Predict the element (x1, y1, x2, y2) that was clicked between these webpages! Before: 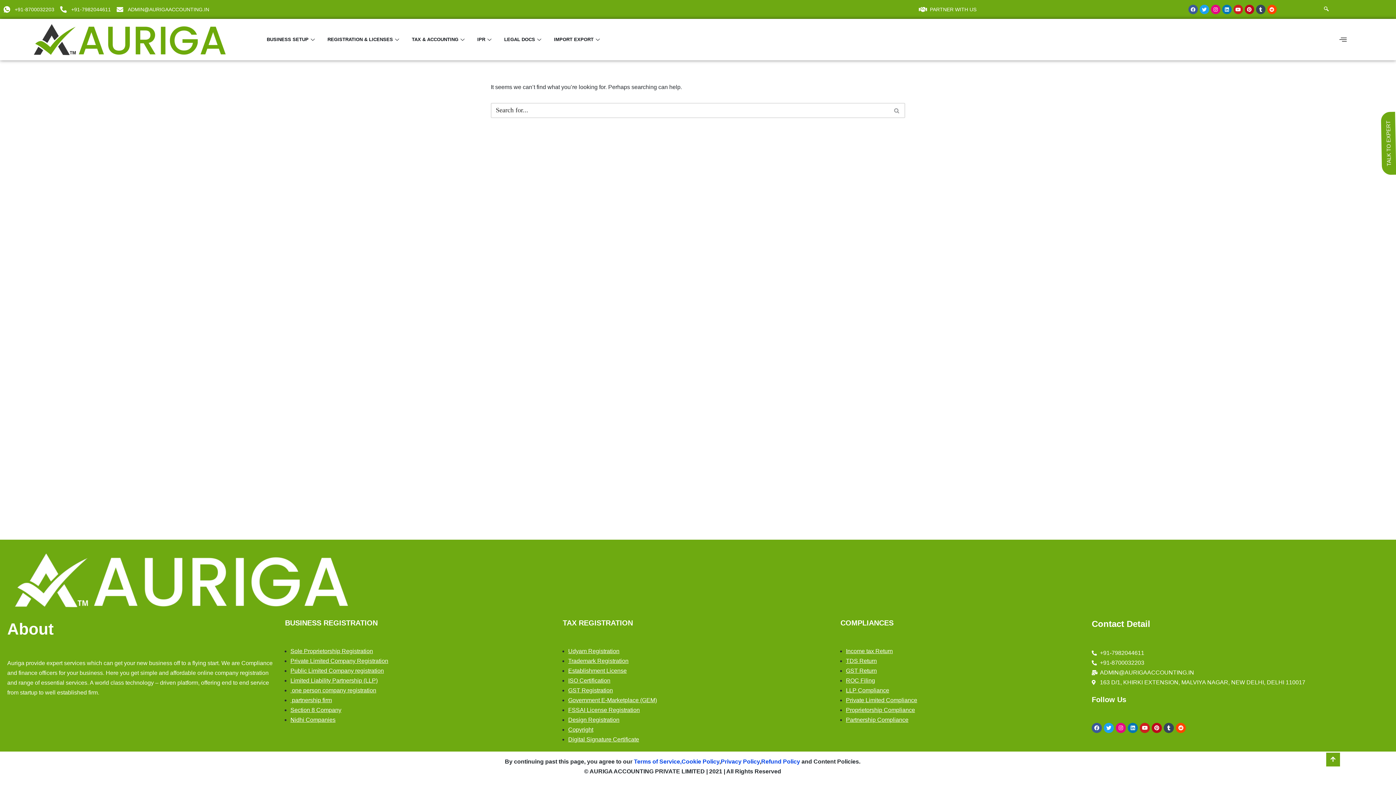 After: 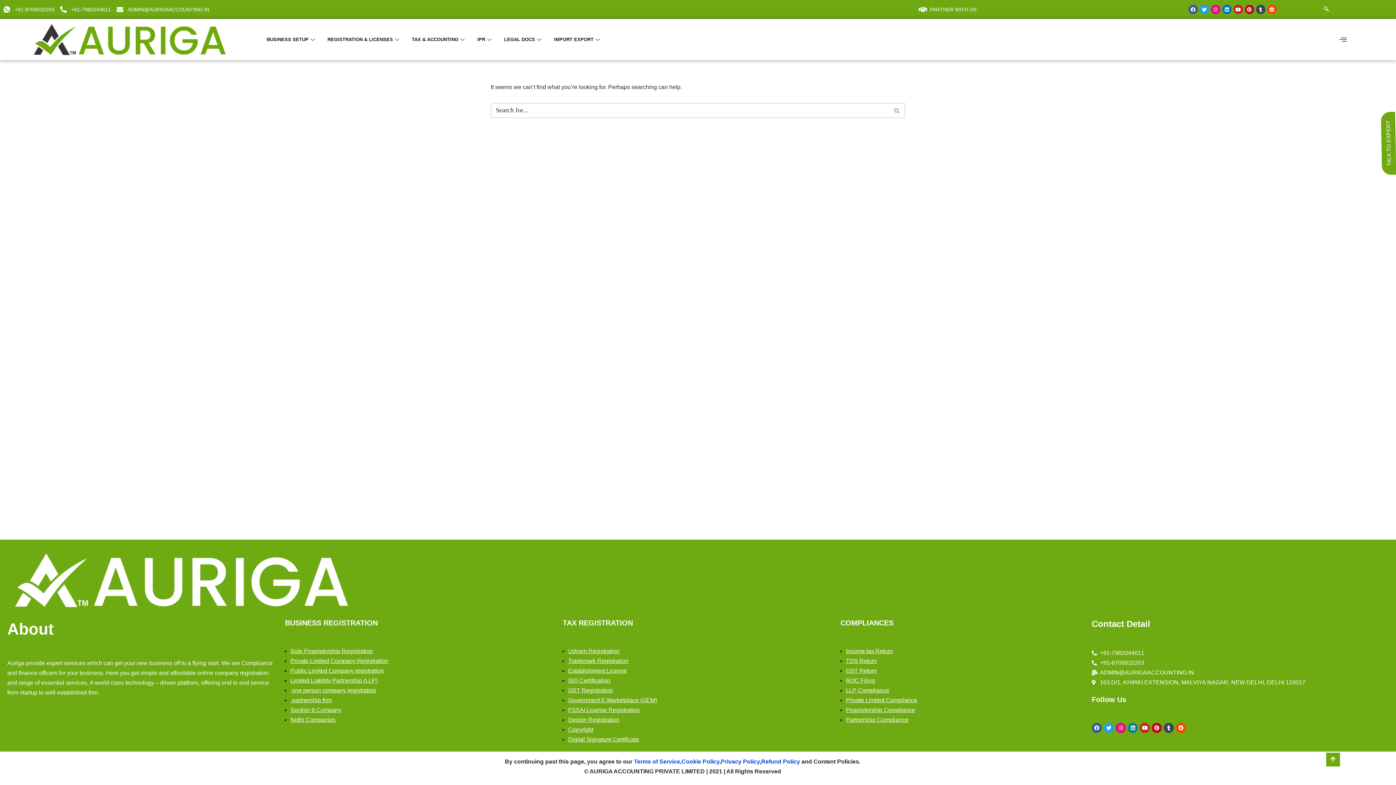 Action: label: Linkedin bbox: (1128, 723, 1138, 733)